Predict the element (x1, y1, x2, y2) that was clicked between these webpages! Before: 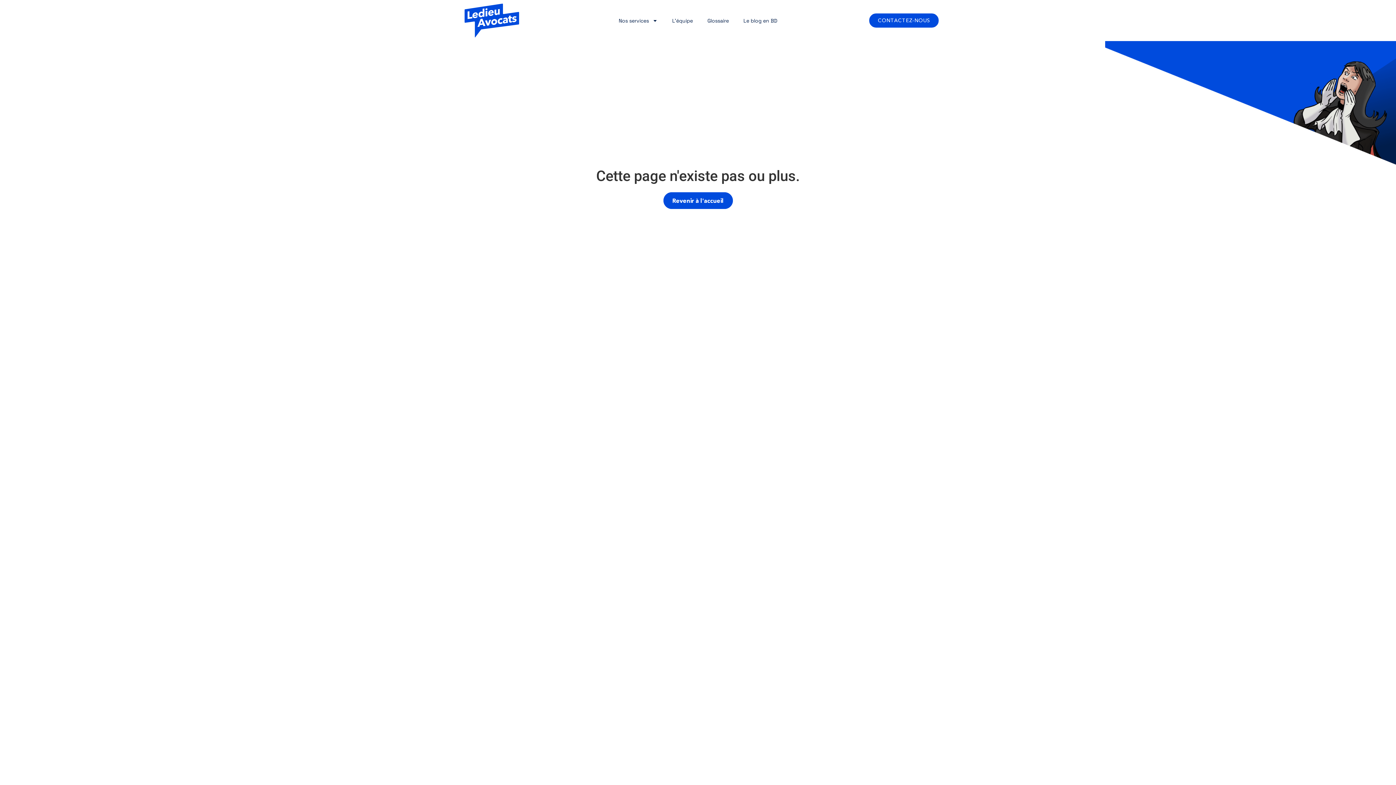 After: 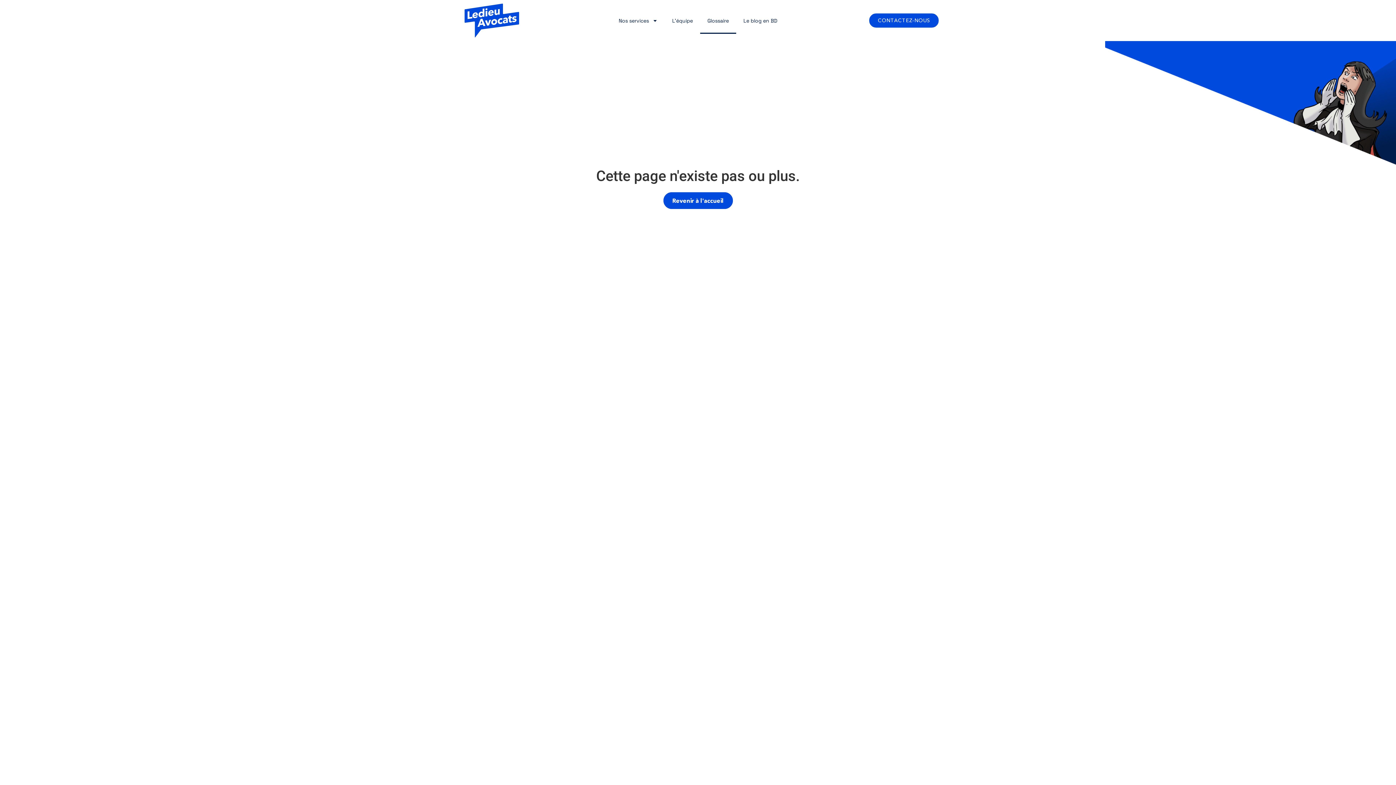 Action: bbox: (700, 7, 736, 33) label: Glossaire